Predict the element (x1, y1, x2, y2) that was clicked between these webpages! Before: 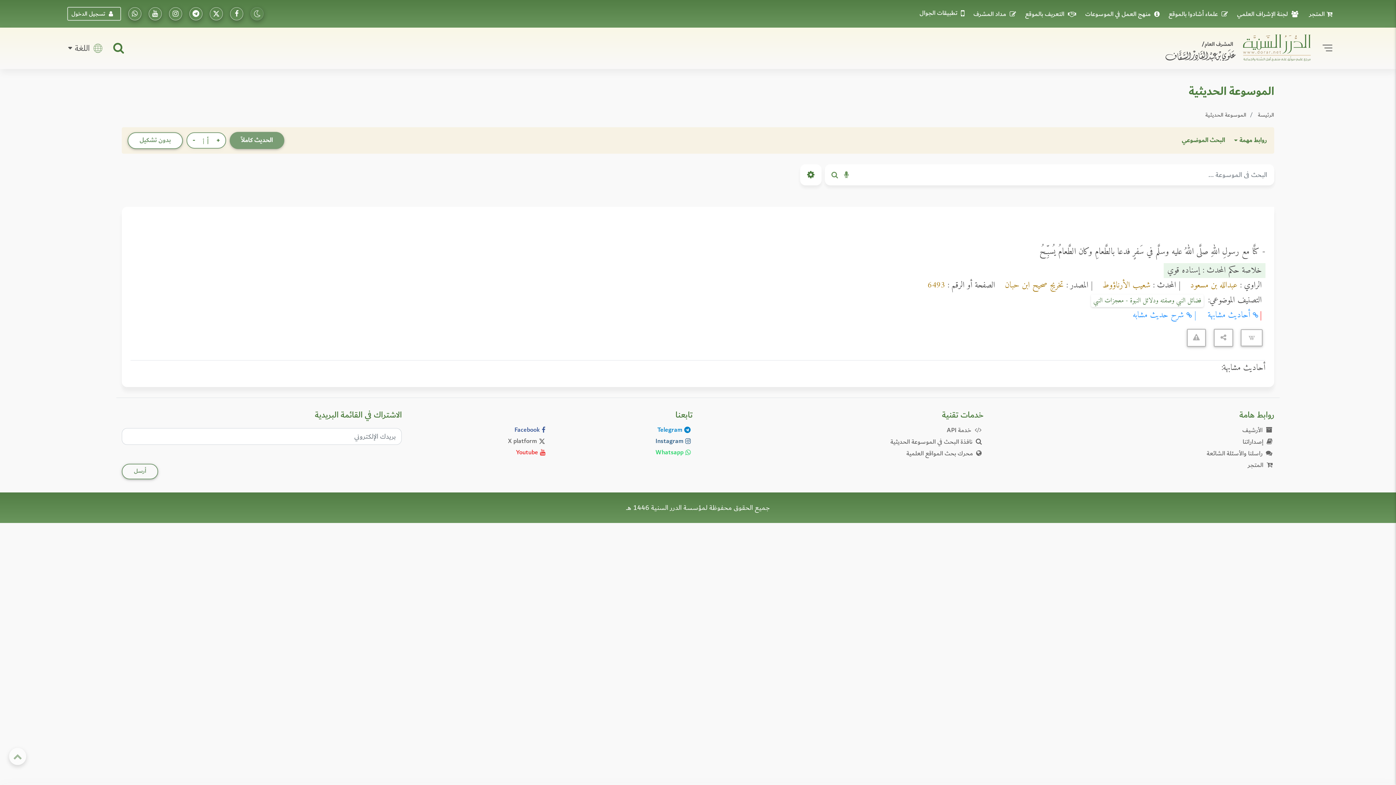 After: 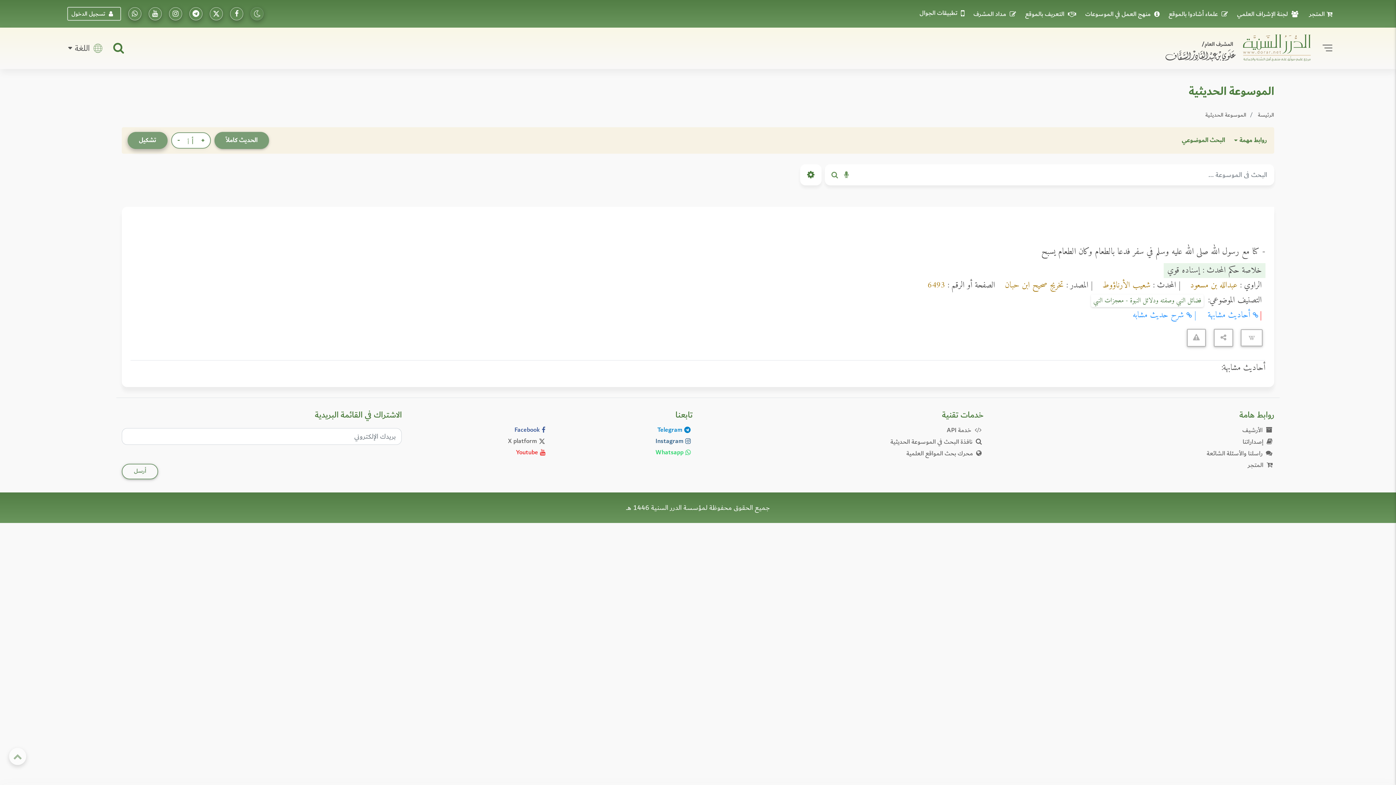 Action: label: بدون تشكيل bbox: (127, 132, 182, 148)